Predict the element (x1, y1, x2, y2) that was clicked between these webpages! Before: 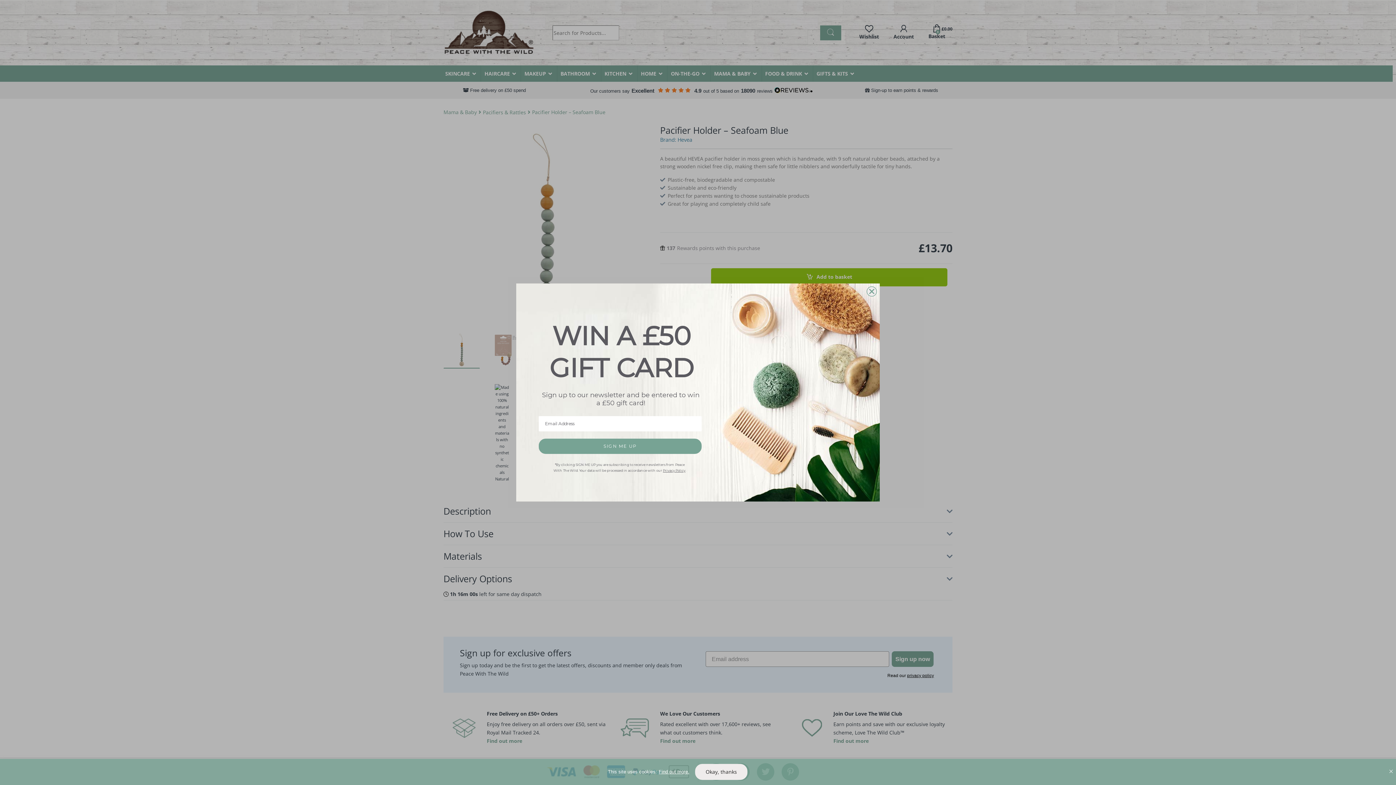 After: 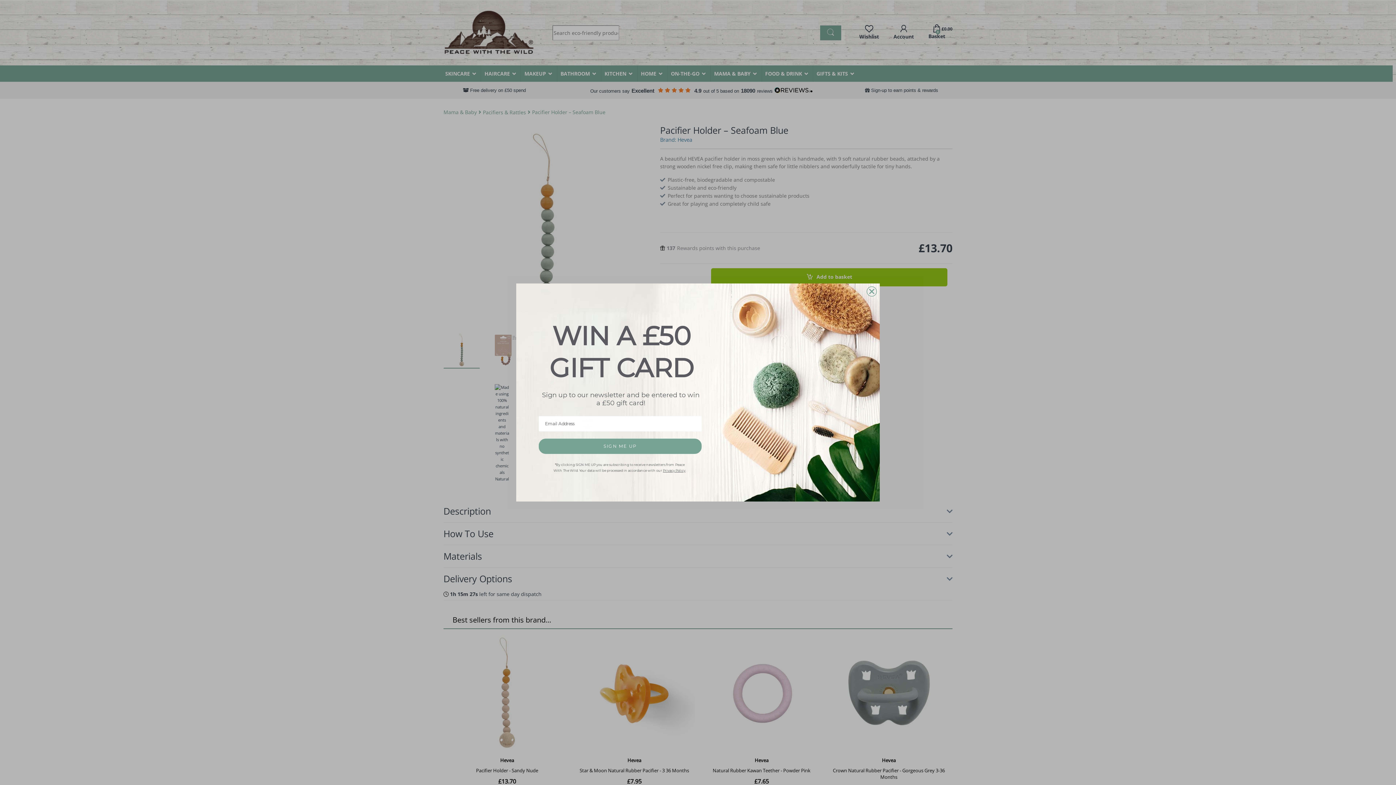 Action: bbox: (695, 764, 747, 780) label: Okay, thanks